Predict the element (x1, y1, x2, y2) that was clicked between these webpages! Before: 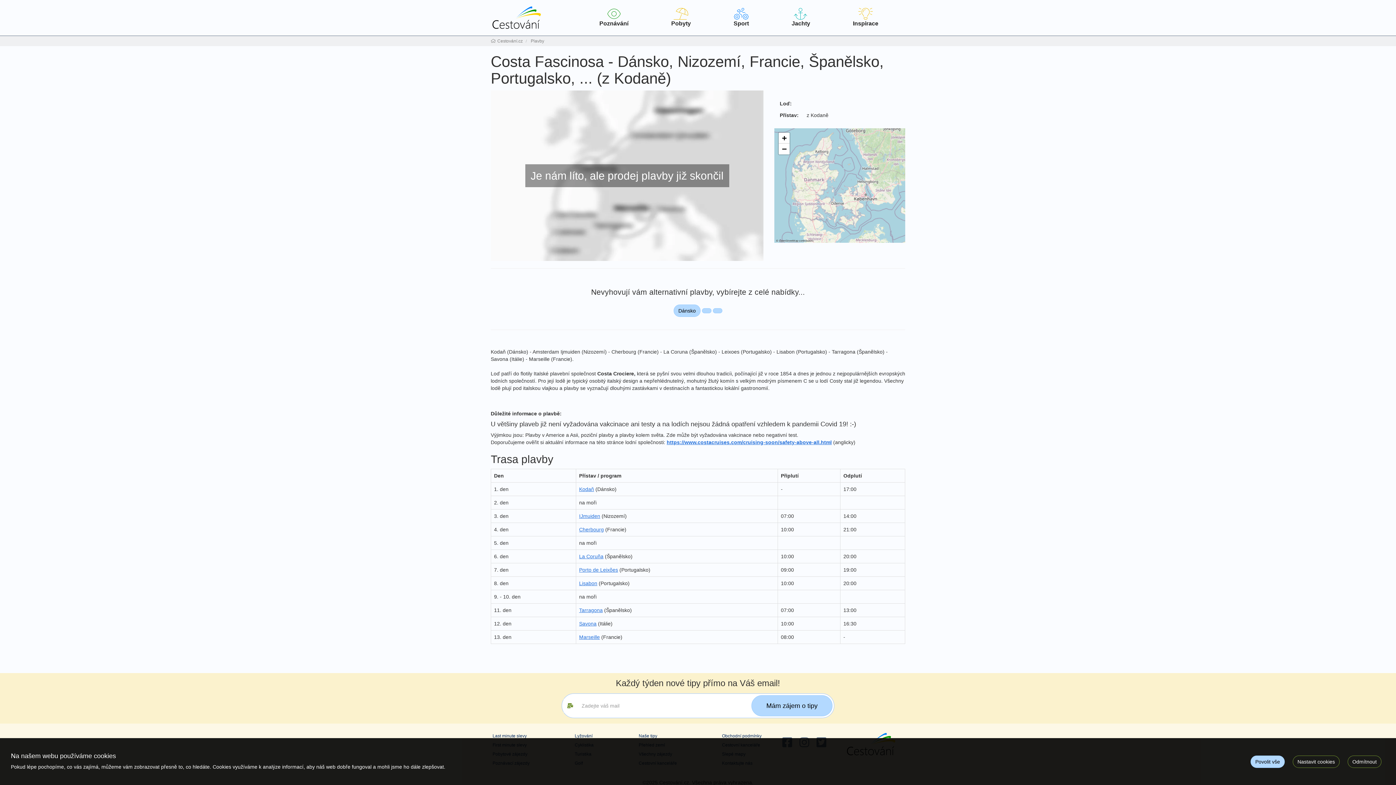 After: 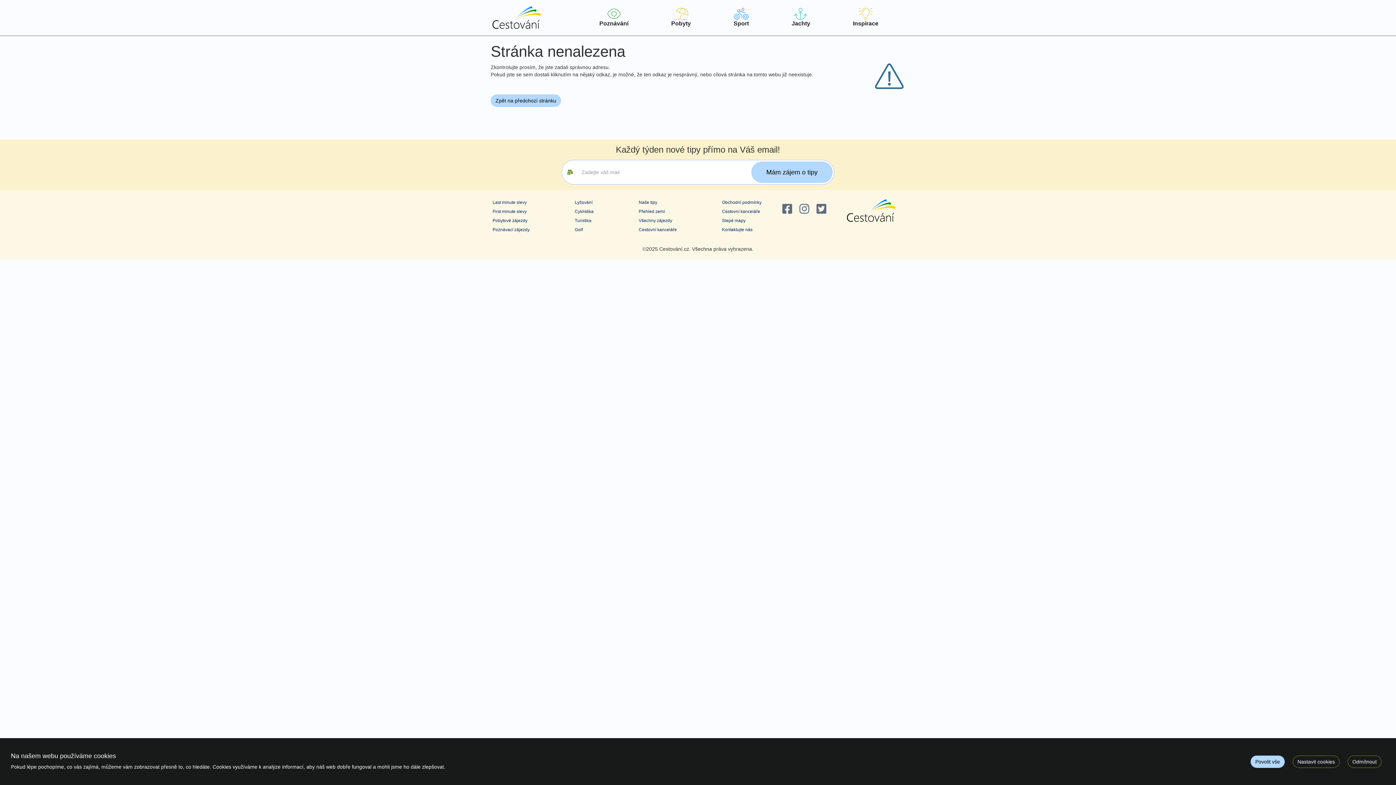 Action: bbox: (579, 621, 596, 626) label: Savona